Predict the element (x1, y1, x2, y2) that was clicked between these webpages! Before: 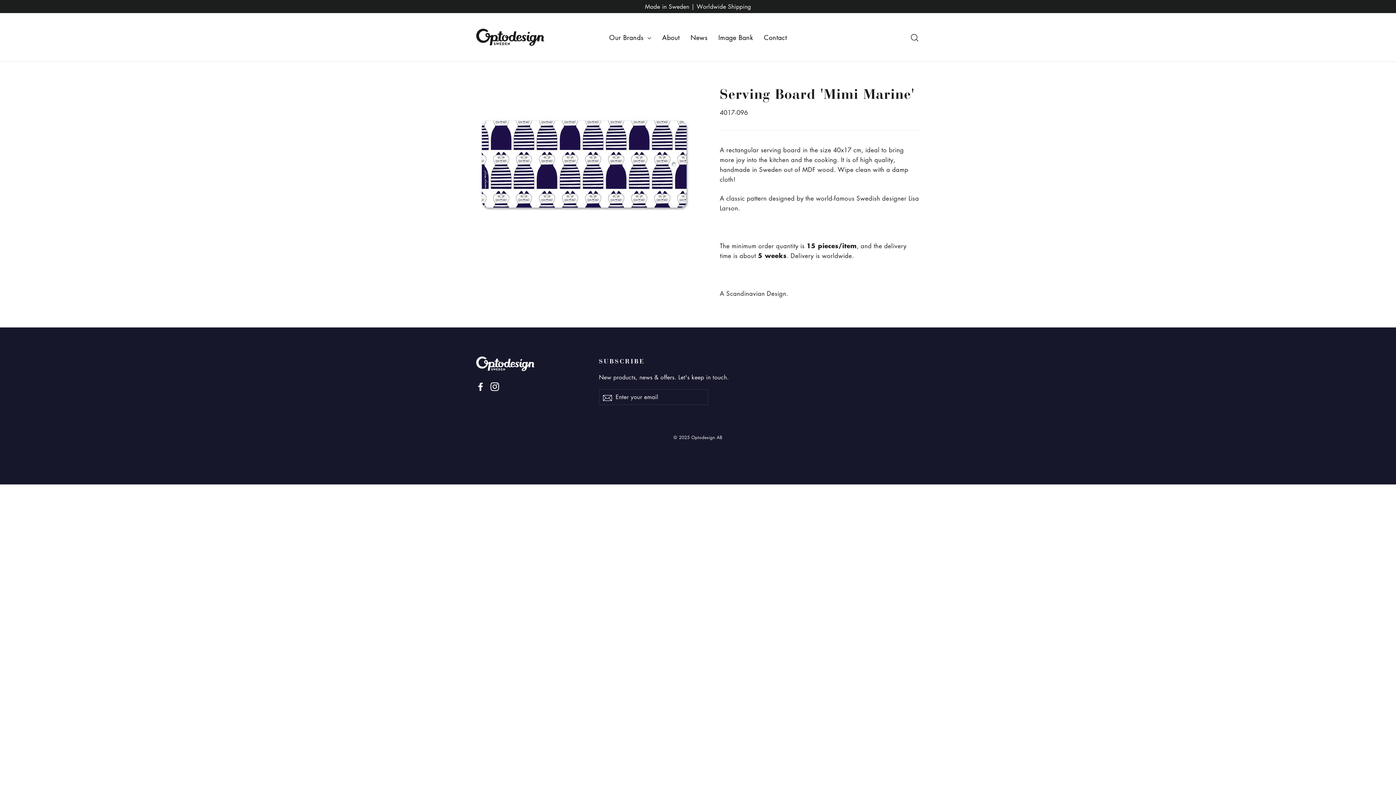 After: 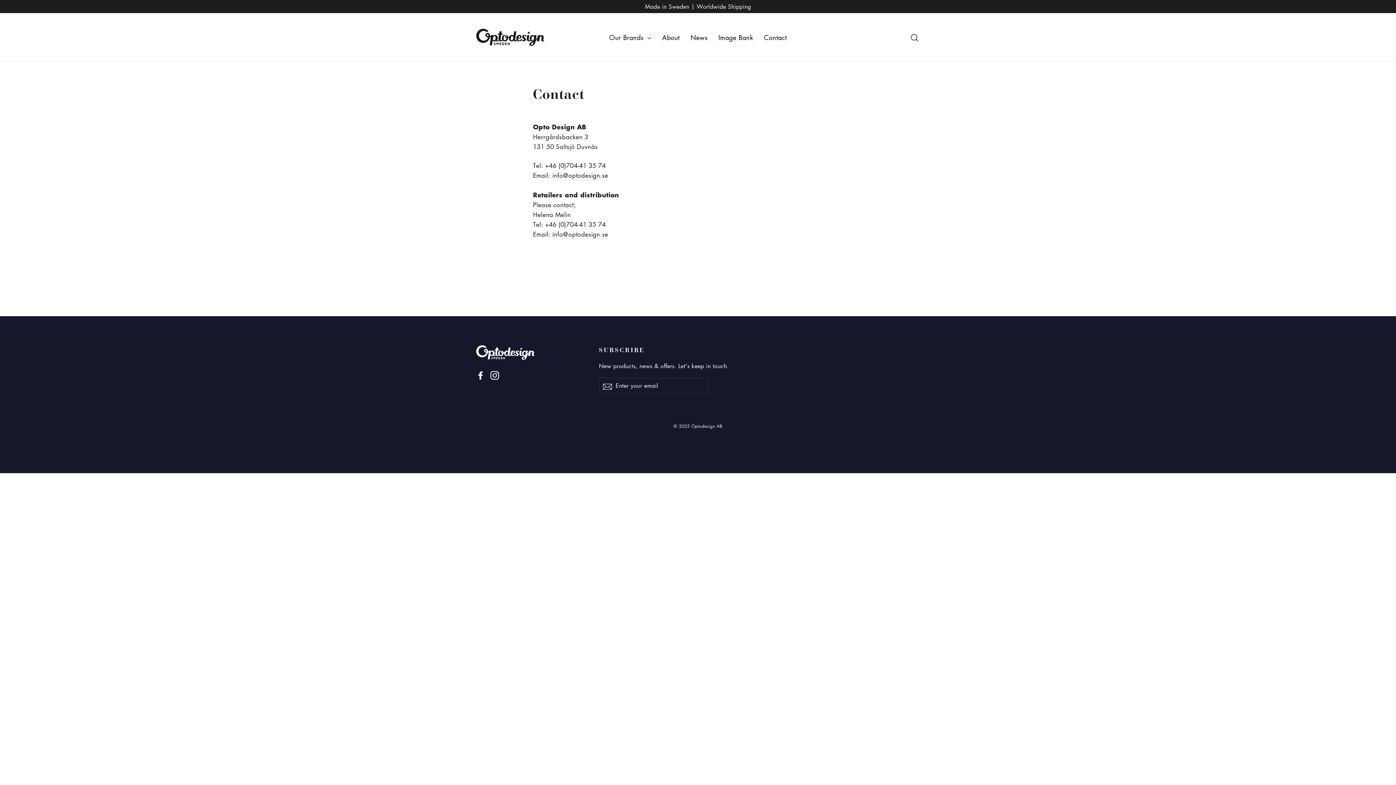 Action: bbox: (758, 29, 792, 45) label: Contact